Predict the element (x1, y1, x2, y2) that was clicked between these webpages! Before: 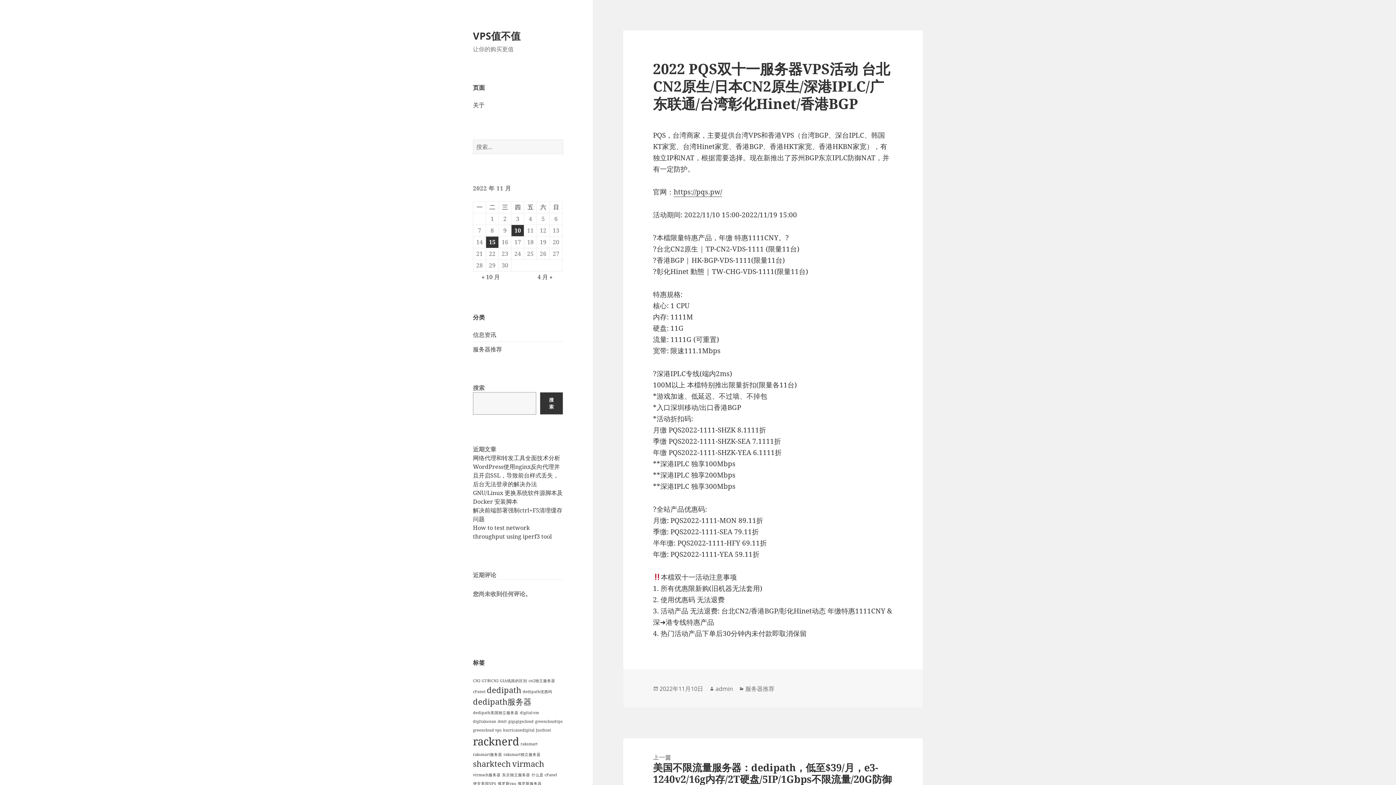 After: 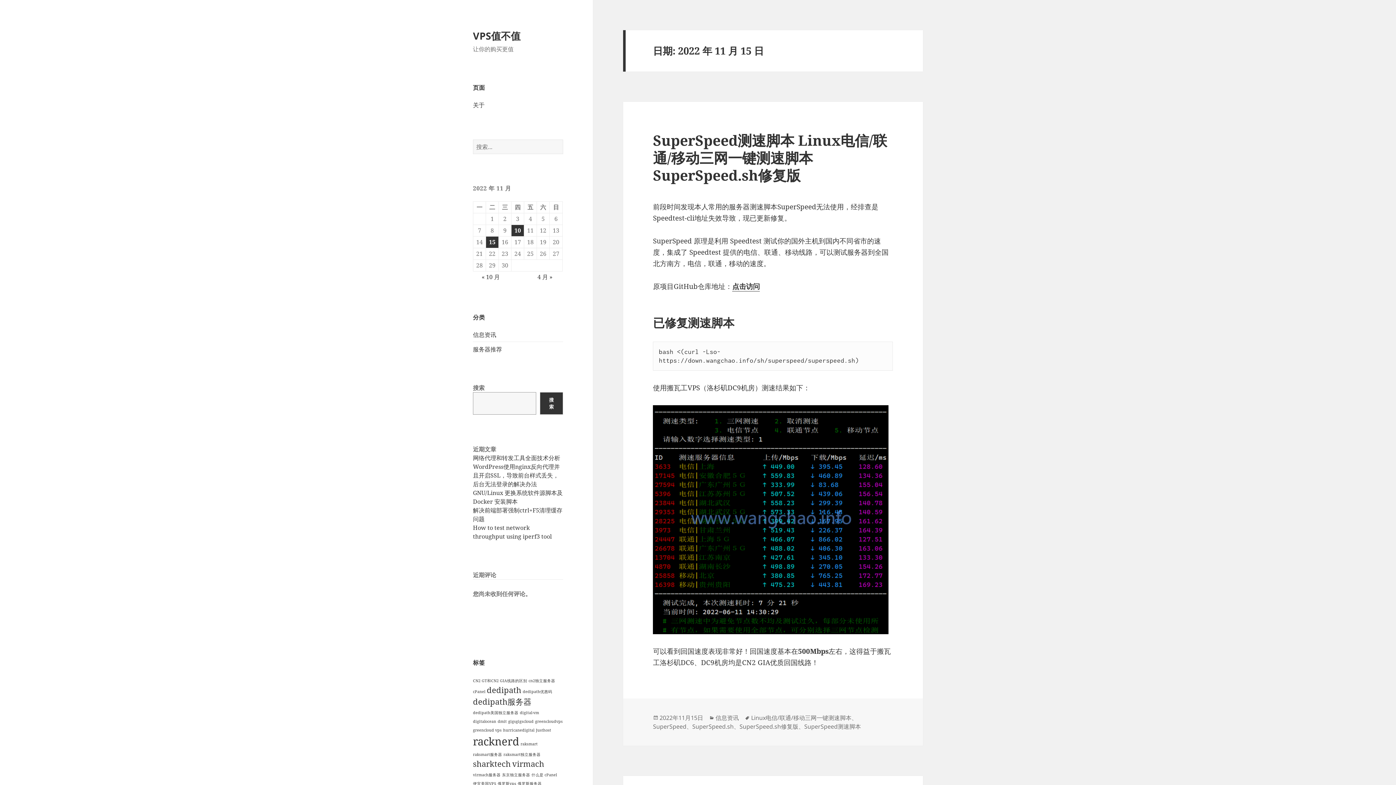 Action: bbox: (486, 236, 498, 248) label: 2022 年 11 月 15 日 发布的文章